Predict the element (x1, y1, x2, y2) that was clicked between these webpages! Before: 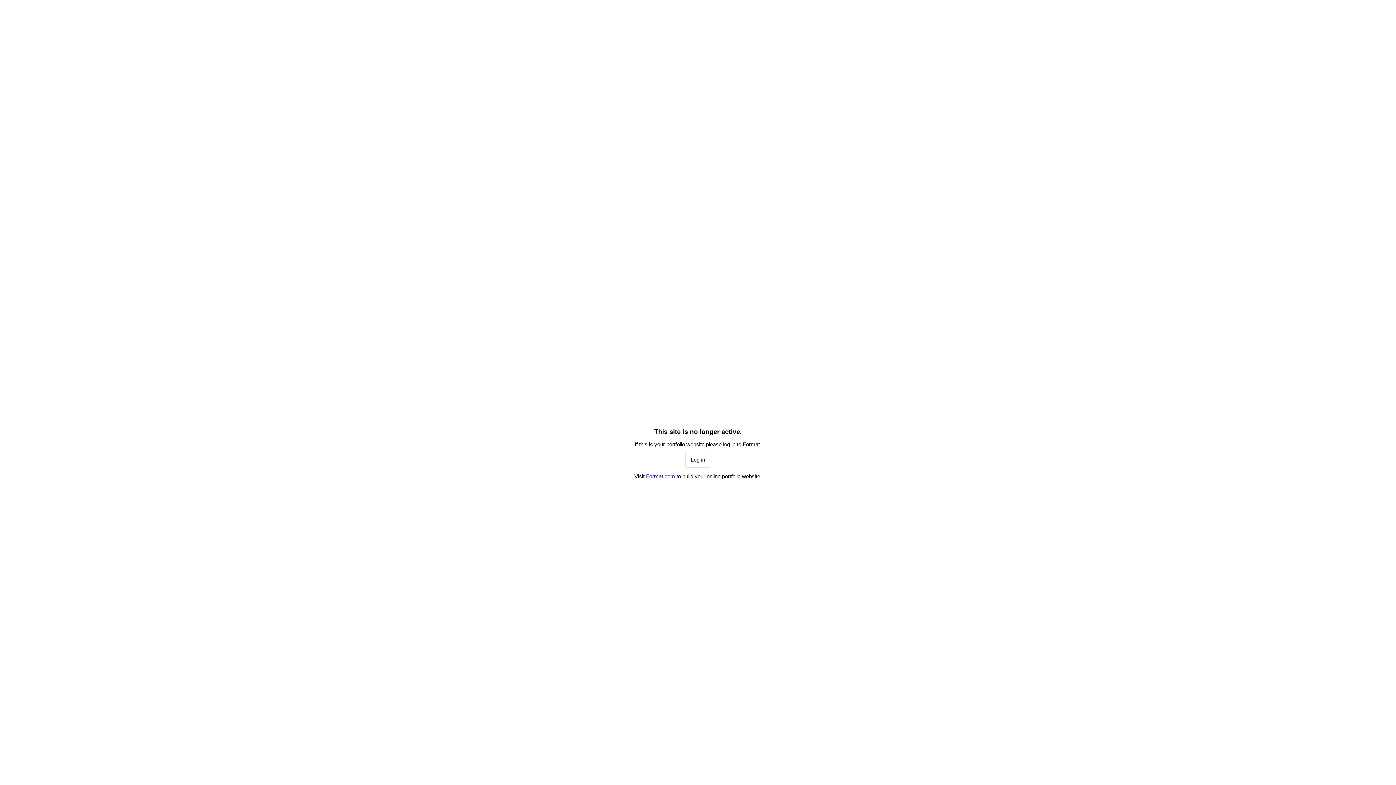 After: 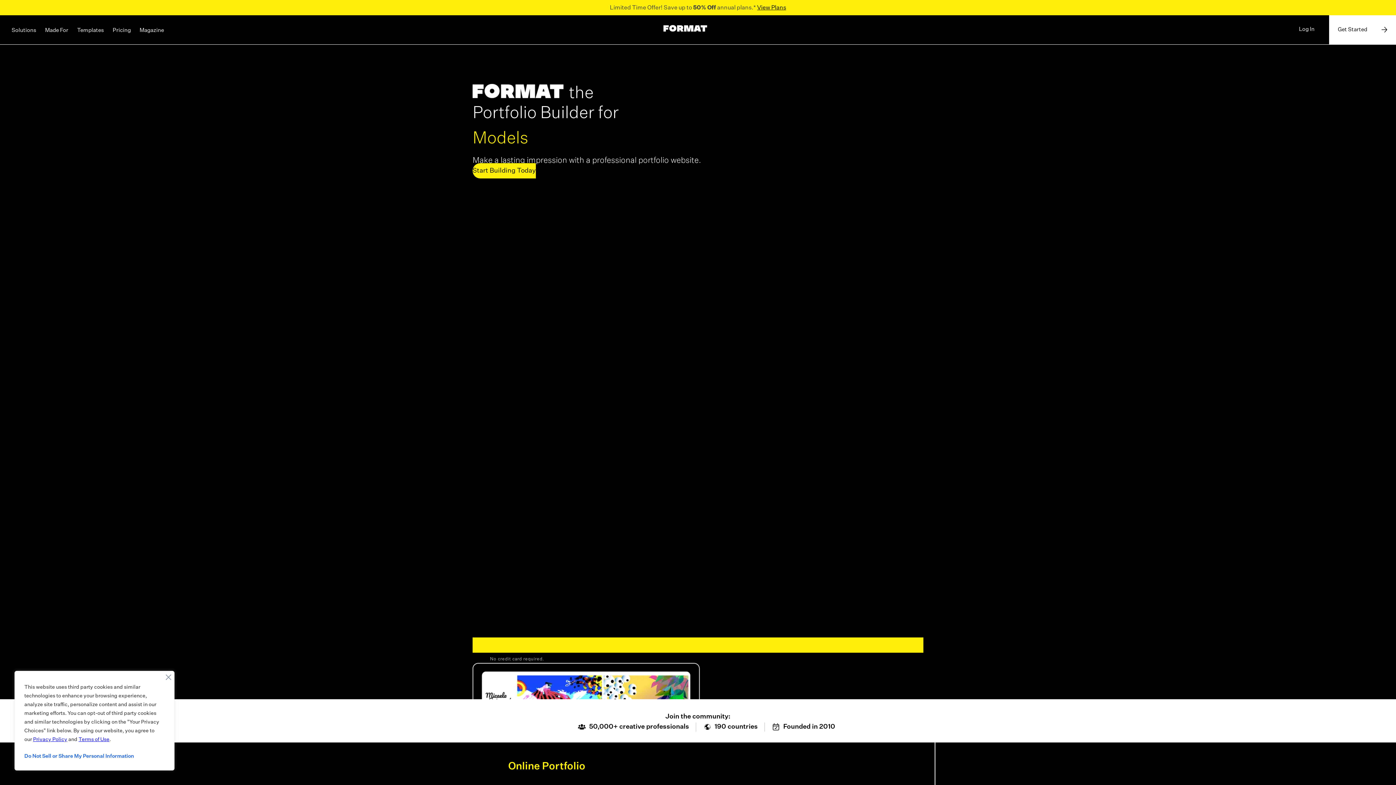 Action: bbox: (646, 473, 675, 479) label: Format.com